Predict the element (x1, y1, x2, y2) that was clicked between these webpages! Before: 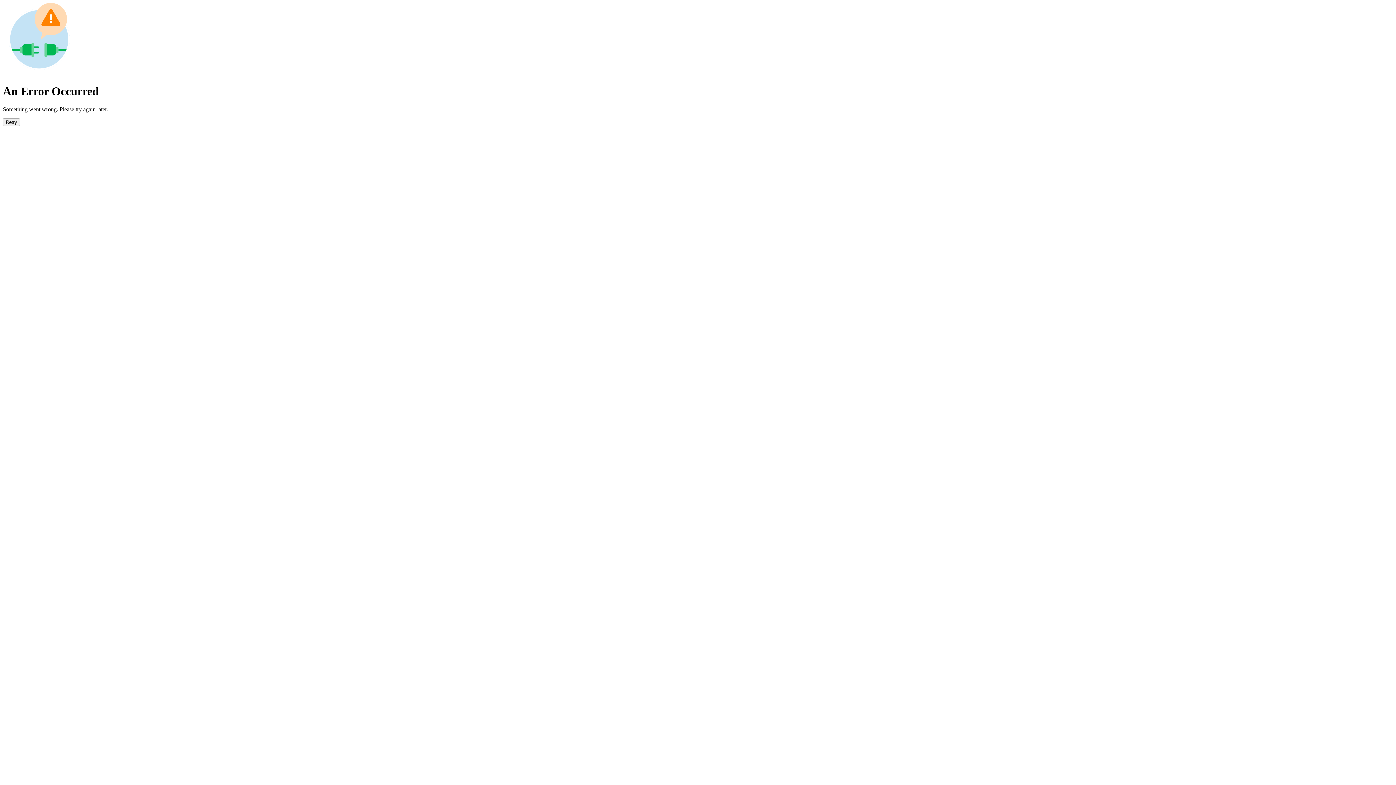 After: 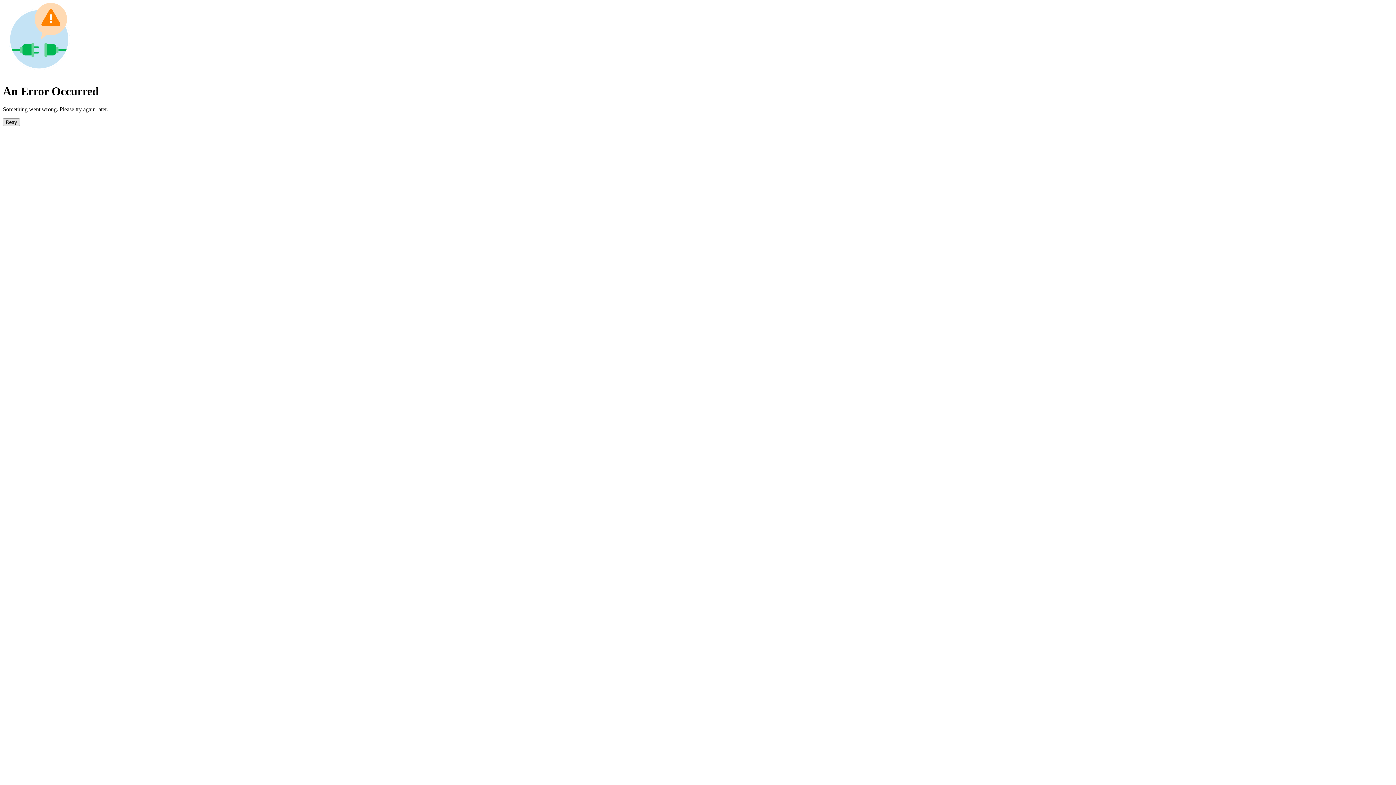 Action: label: Retry bbox: (2, 118, 20, 126)